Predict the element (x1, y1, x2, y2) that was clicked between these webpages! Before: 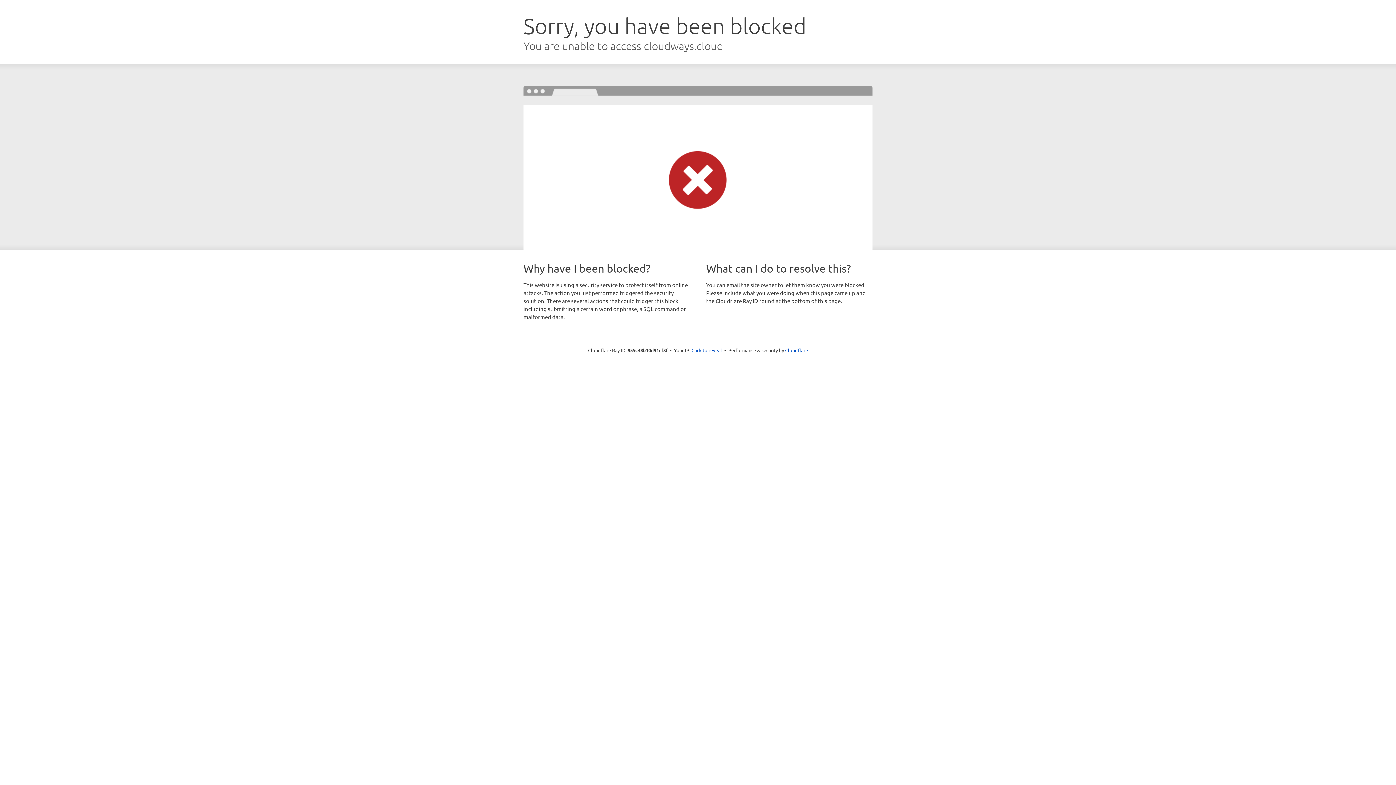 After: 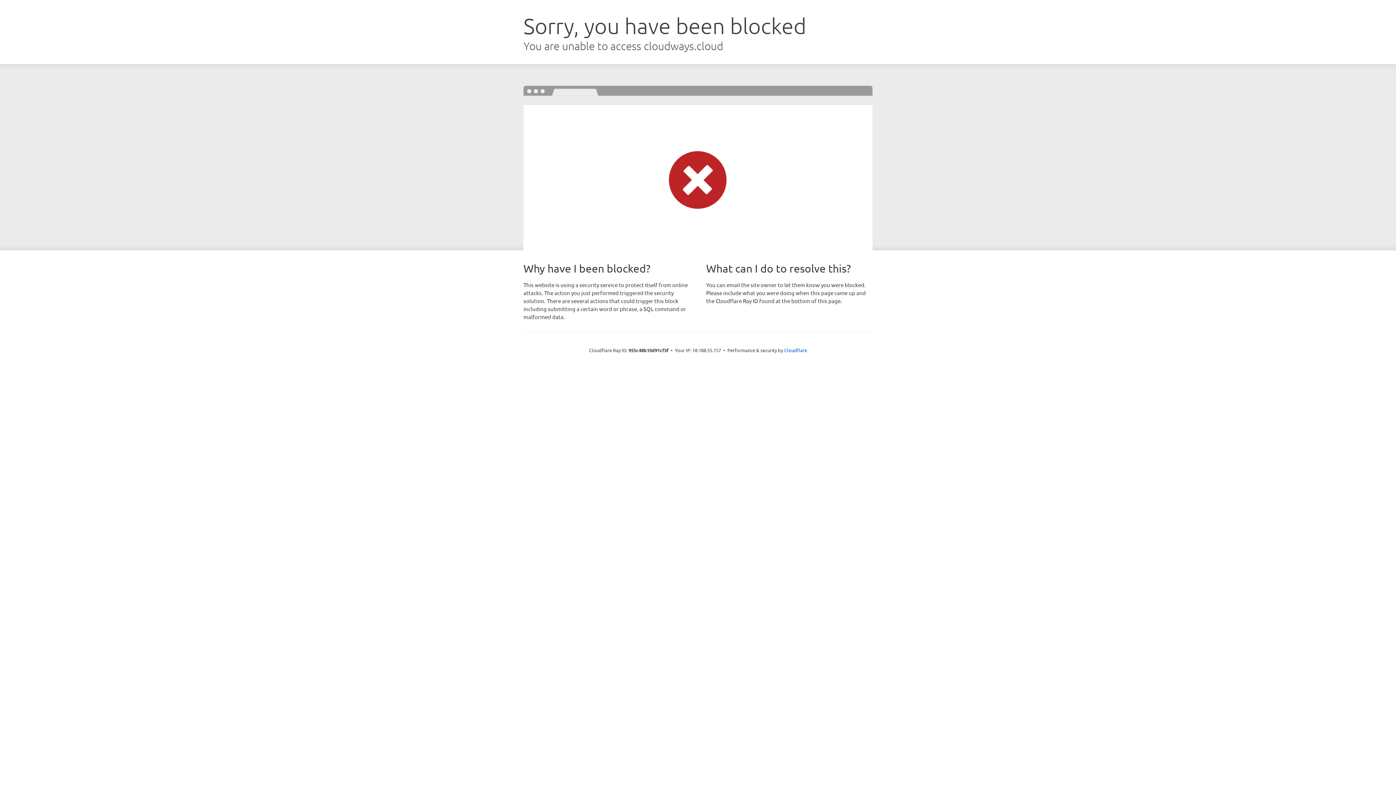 Action: bbox: (691, 346, 722, 353) label: Click to reveal